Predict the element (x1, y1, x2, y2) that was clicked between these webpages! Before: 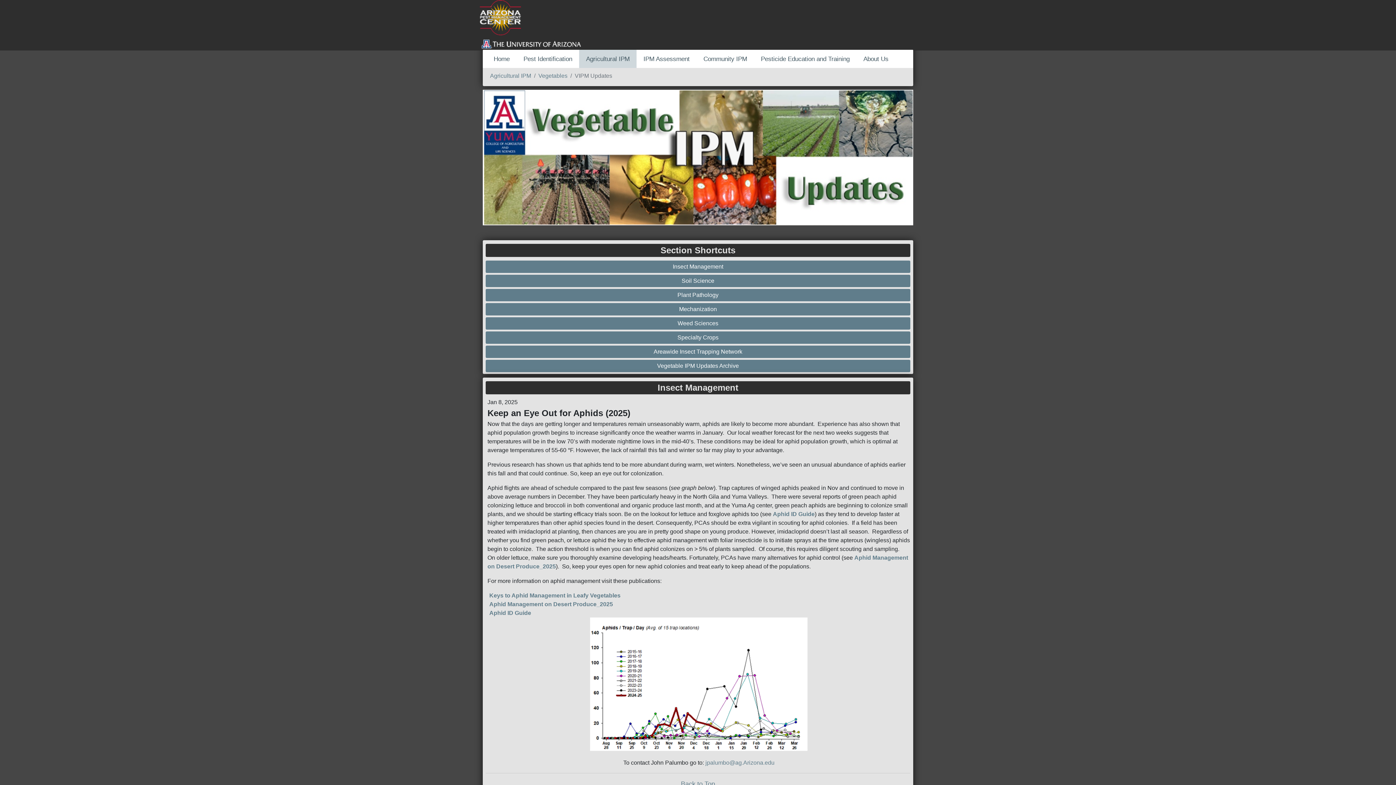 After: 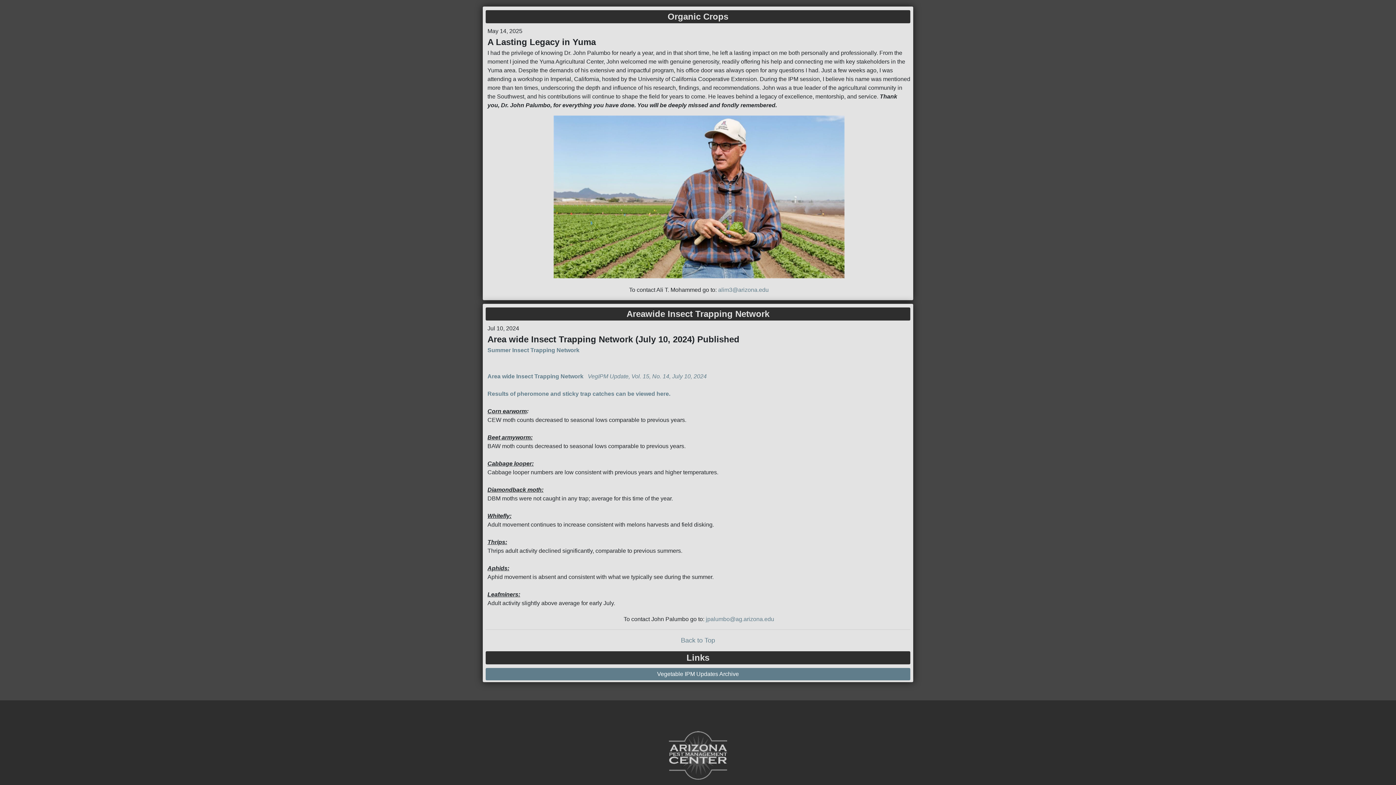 Action: label: Areawide Insect Trapping Network bbox: (487, 347, 908, 356)